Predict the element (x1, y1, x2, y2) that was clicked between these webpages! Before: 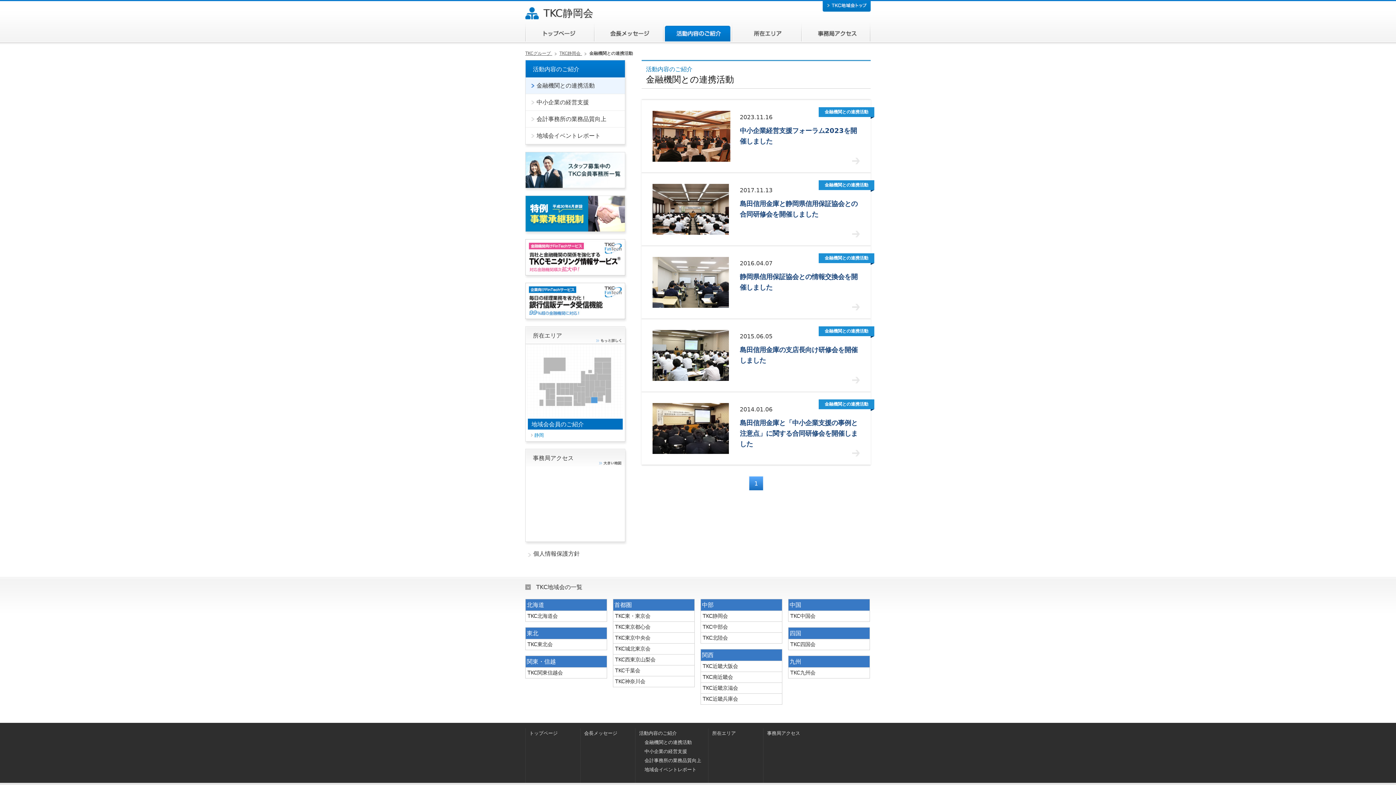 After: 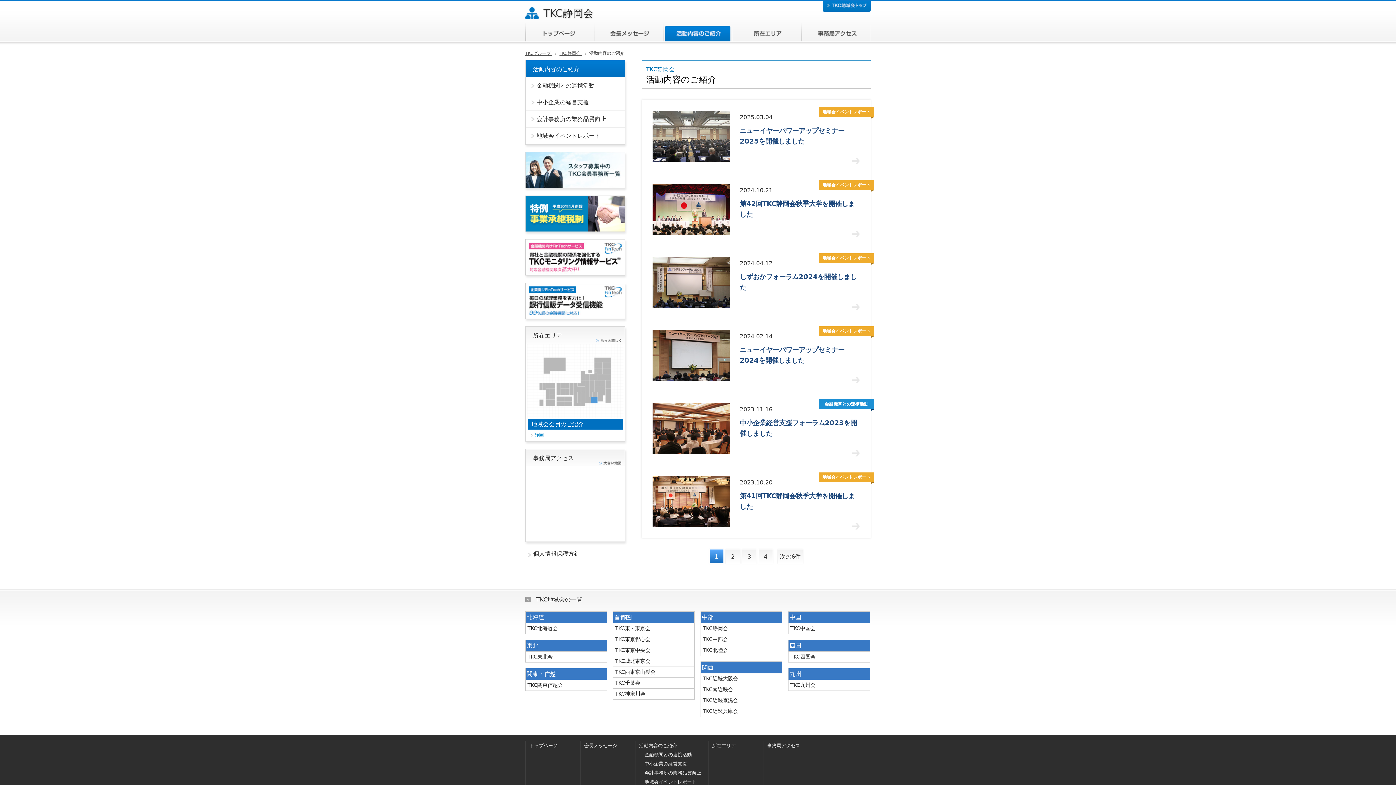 Action: bbox: (525, 60, 625, 77) label: 活動内容のご紹介